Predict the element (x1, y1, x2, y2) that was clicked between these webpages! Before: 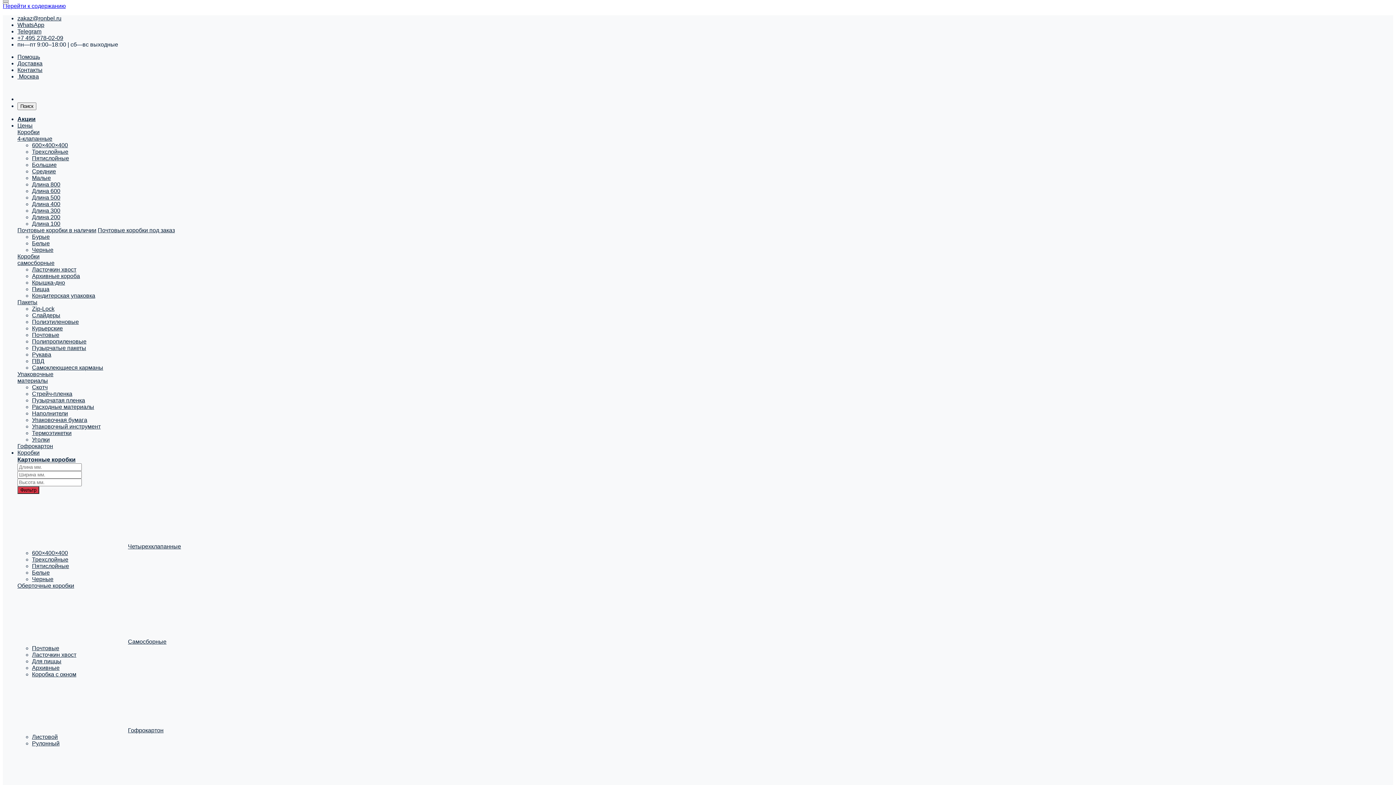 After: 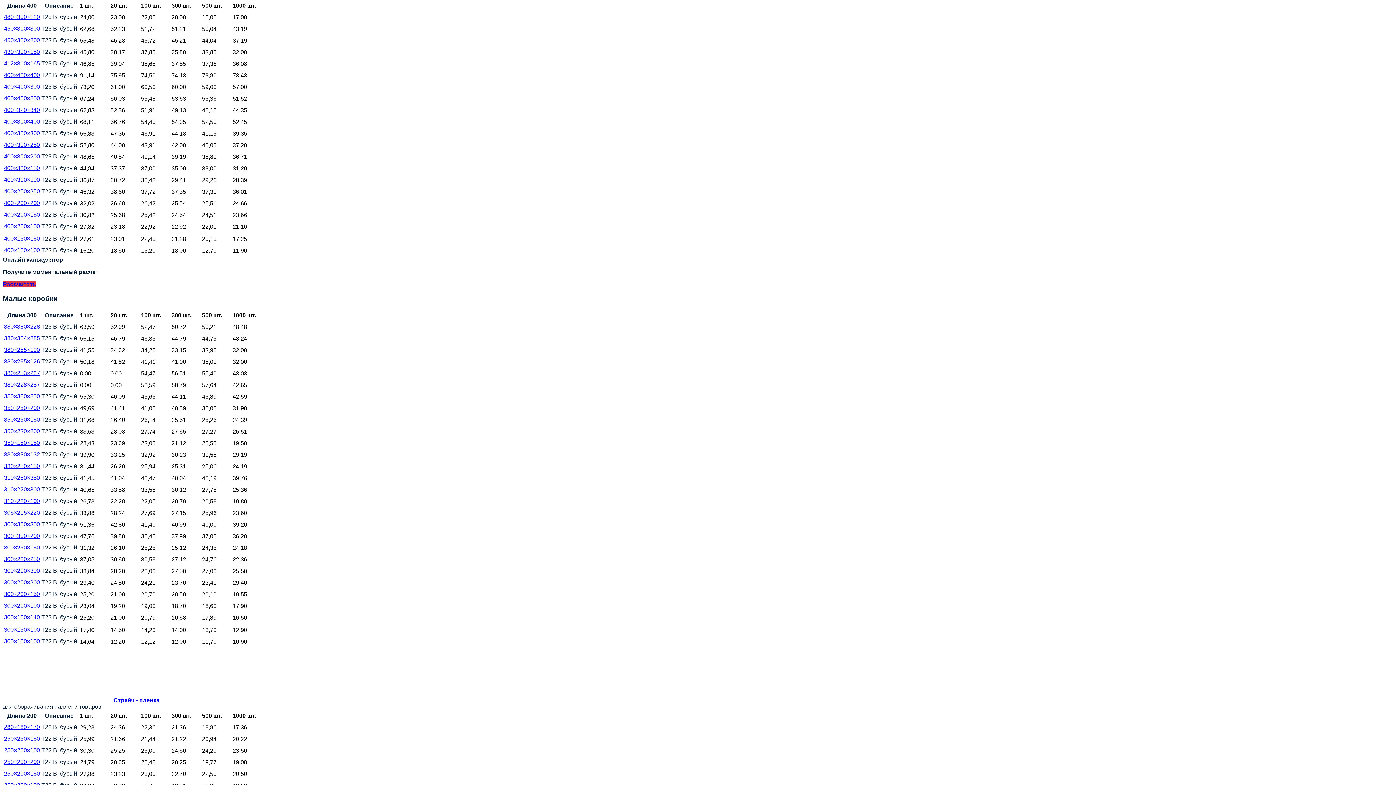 Action: bbox: (32, 201, 60, 207) label: Длина 400